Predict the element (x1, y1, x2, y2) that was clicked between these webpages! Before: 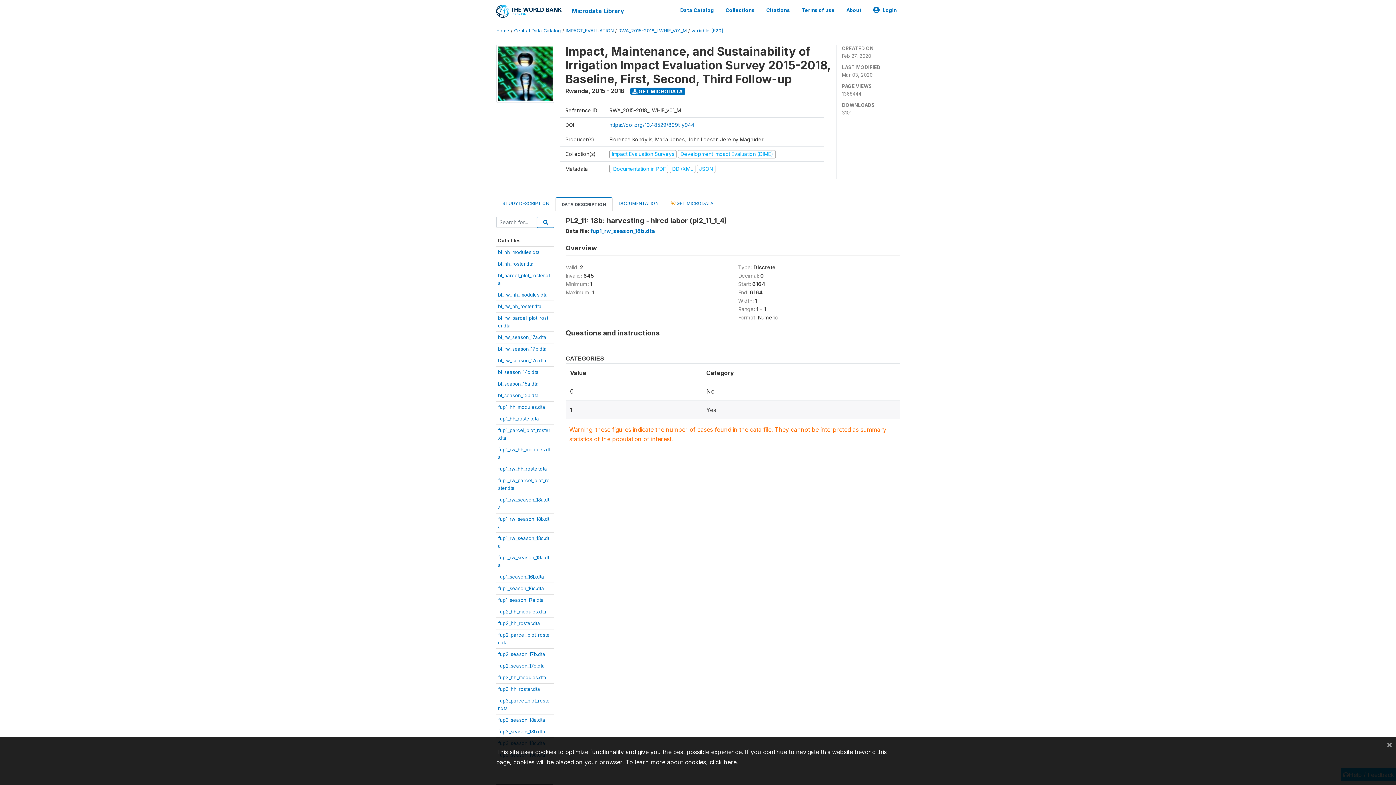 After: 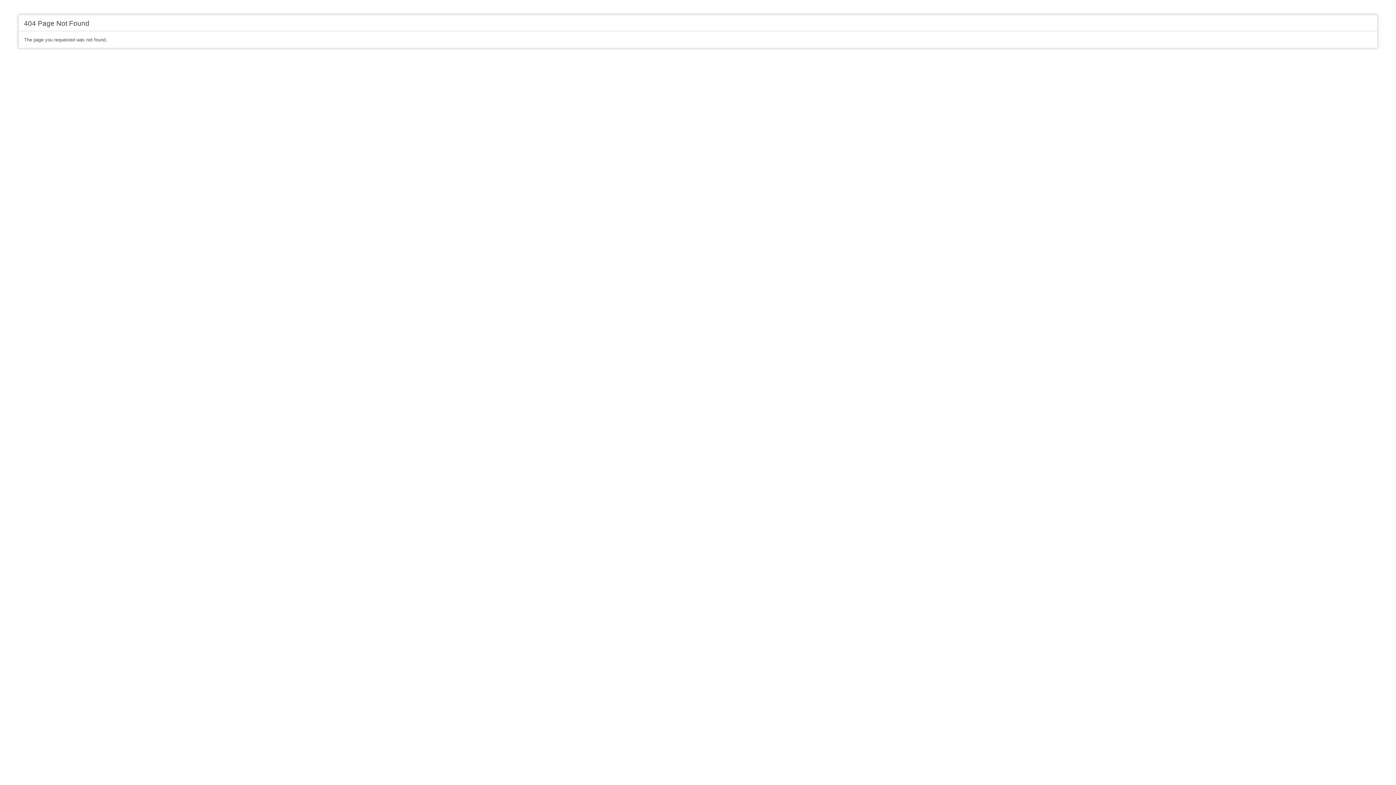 Action: label: variable [F20] bbox: (691, 28, 722, 33)